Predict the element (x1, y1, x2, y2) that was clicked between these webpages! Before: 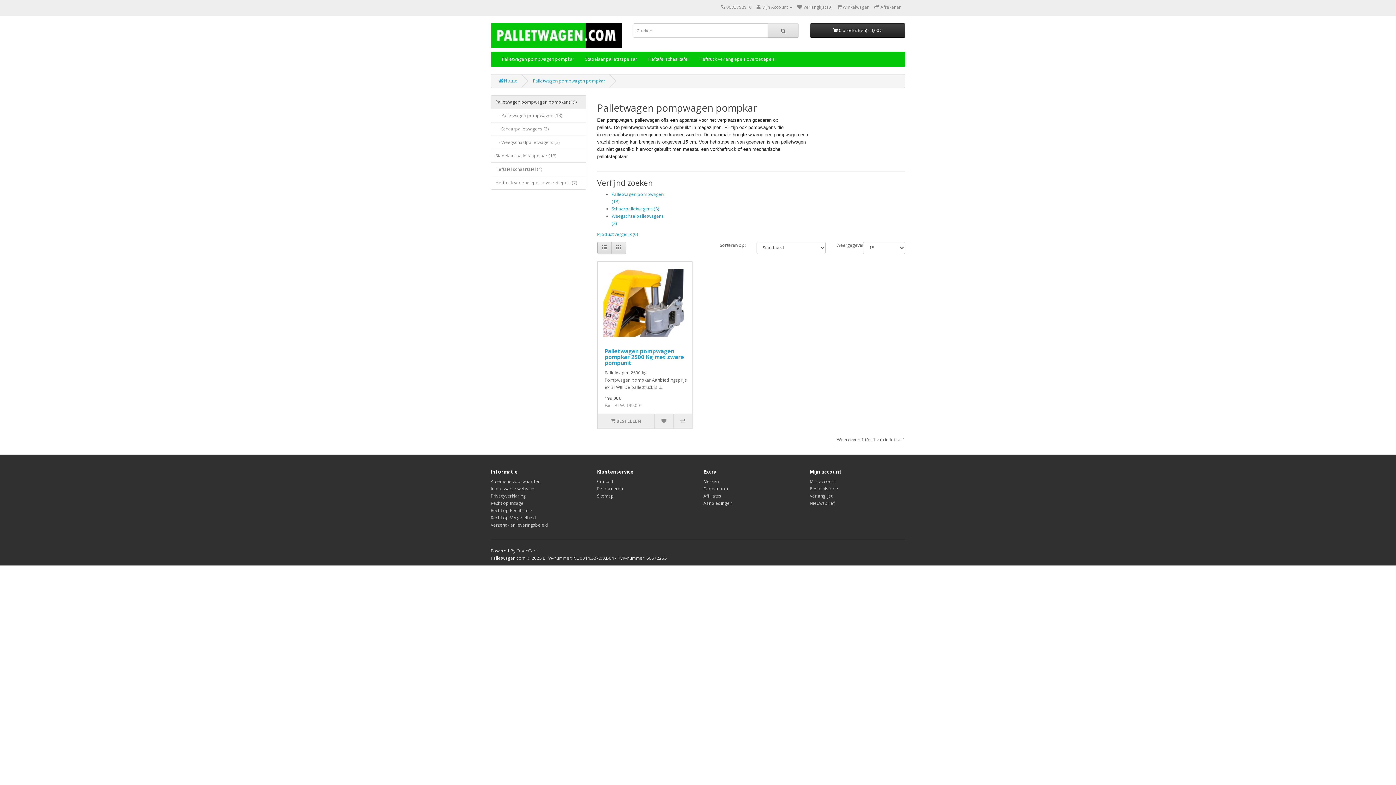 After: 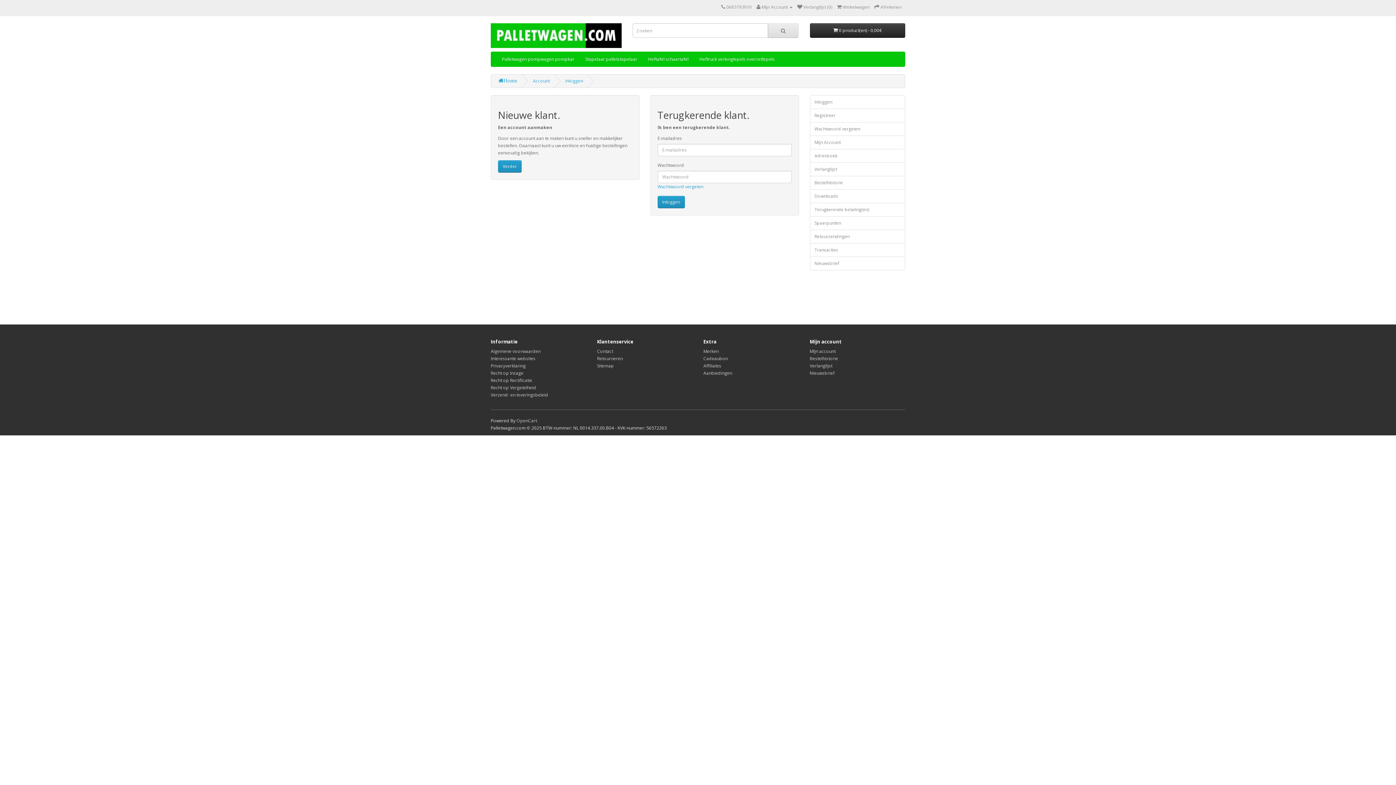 Action: bbox: (810, 485, 838, 491) label: Bestelhistorie